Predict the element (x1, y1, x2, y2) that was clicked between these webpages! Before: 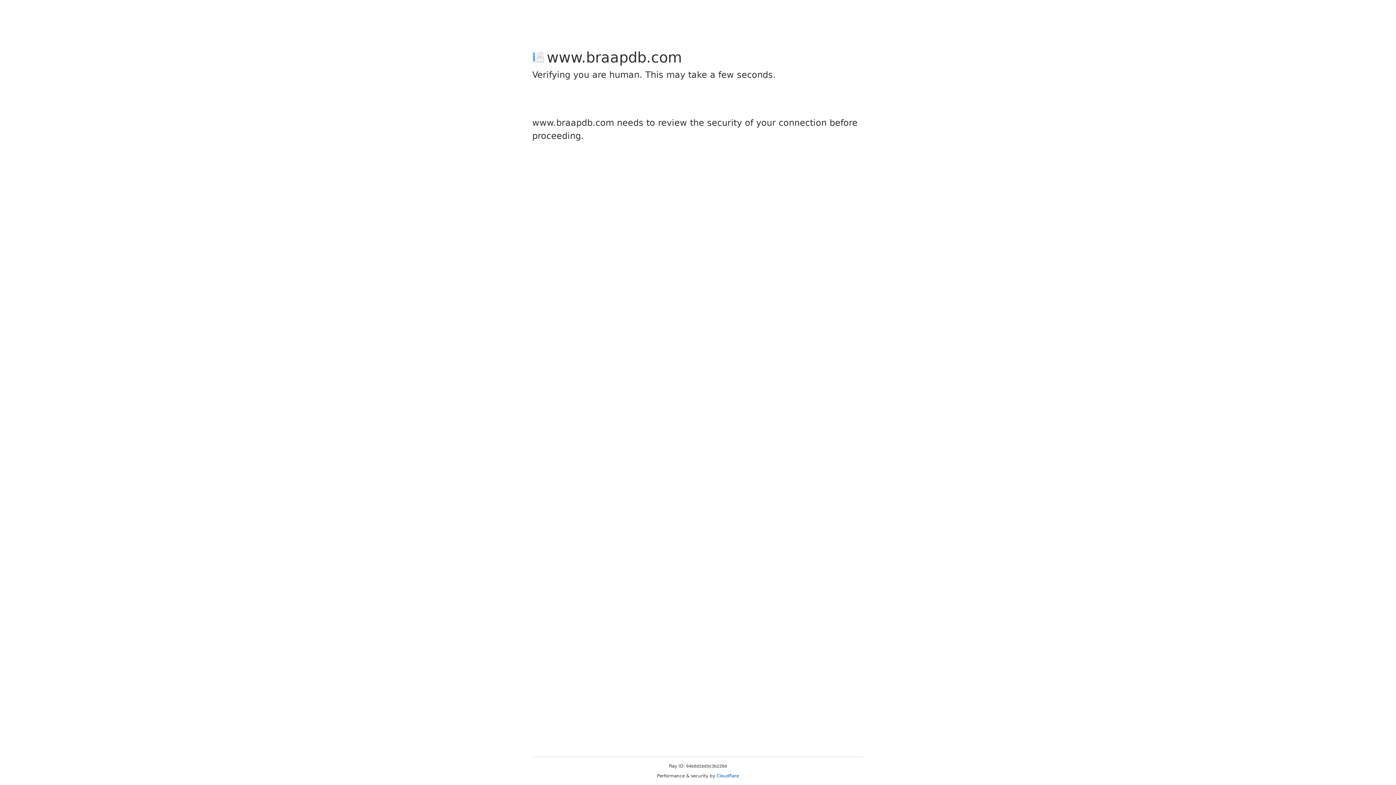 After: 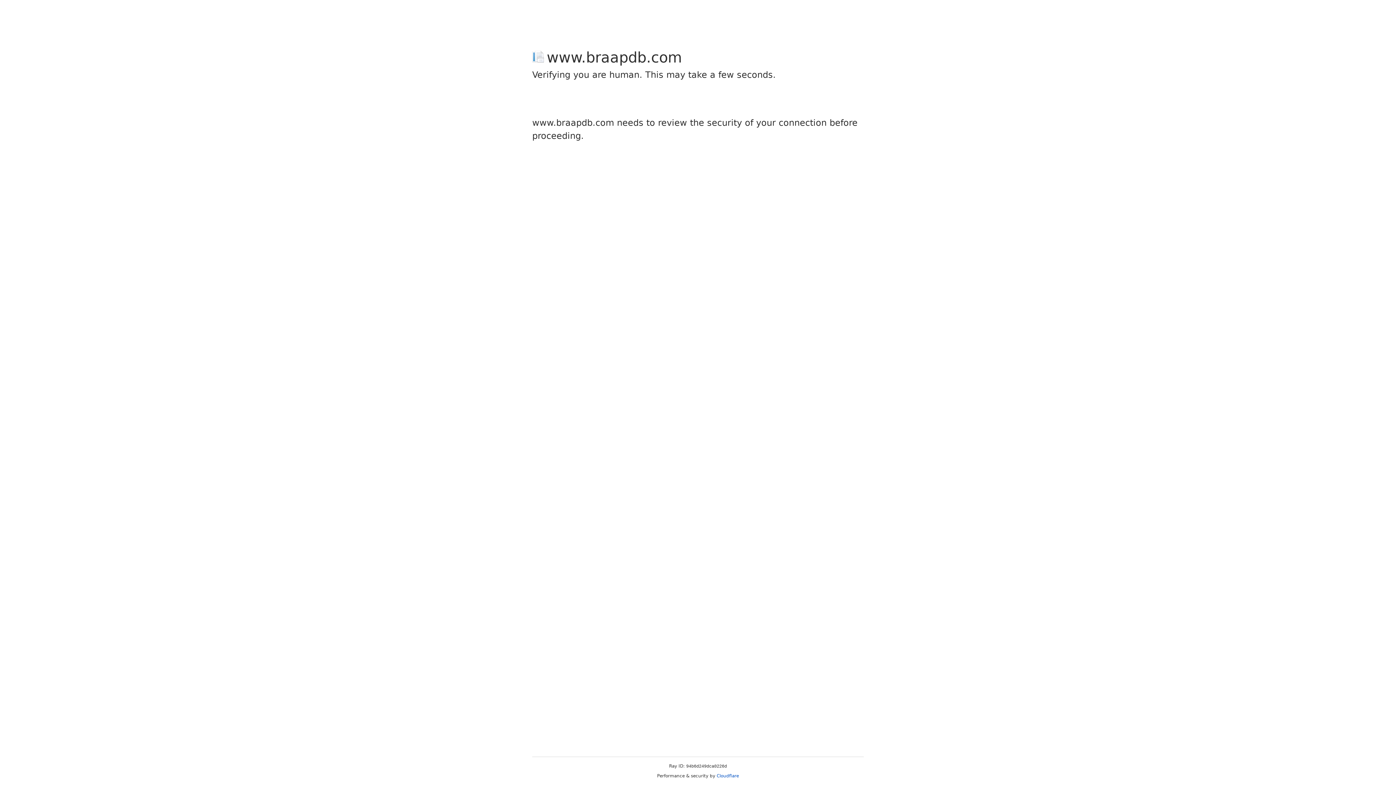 Action: bbox: (716, 773, 739, 778) label: Cloudflare